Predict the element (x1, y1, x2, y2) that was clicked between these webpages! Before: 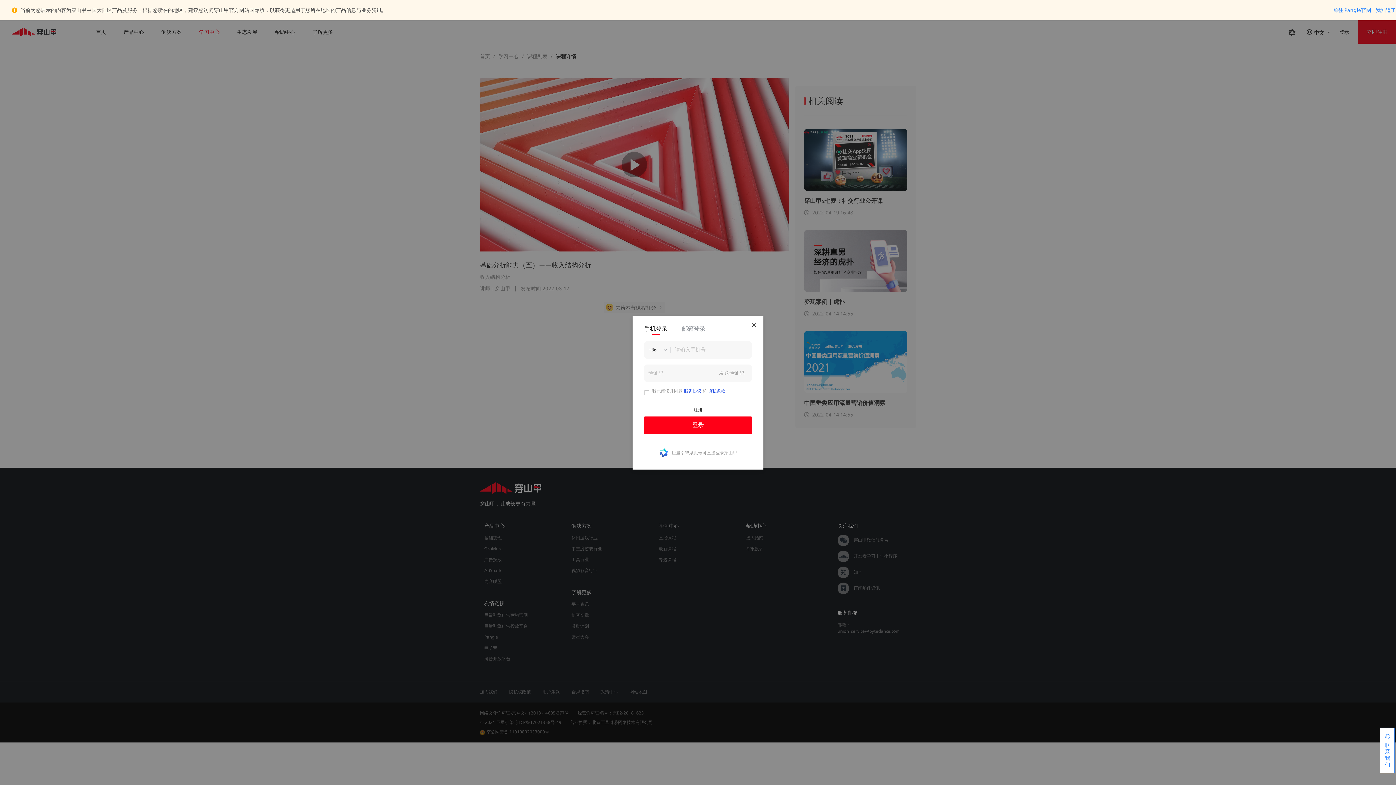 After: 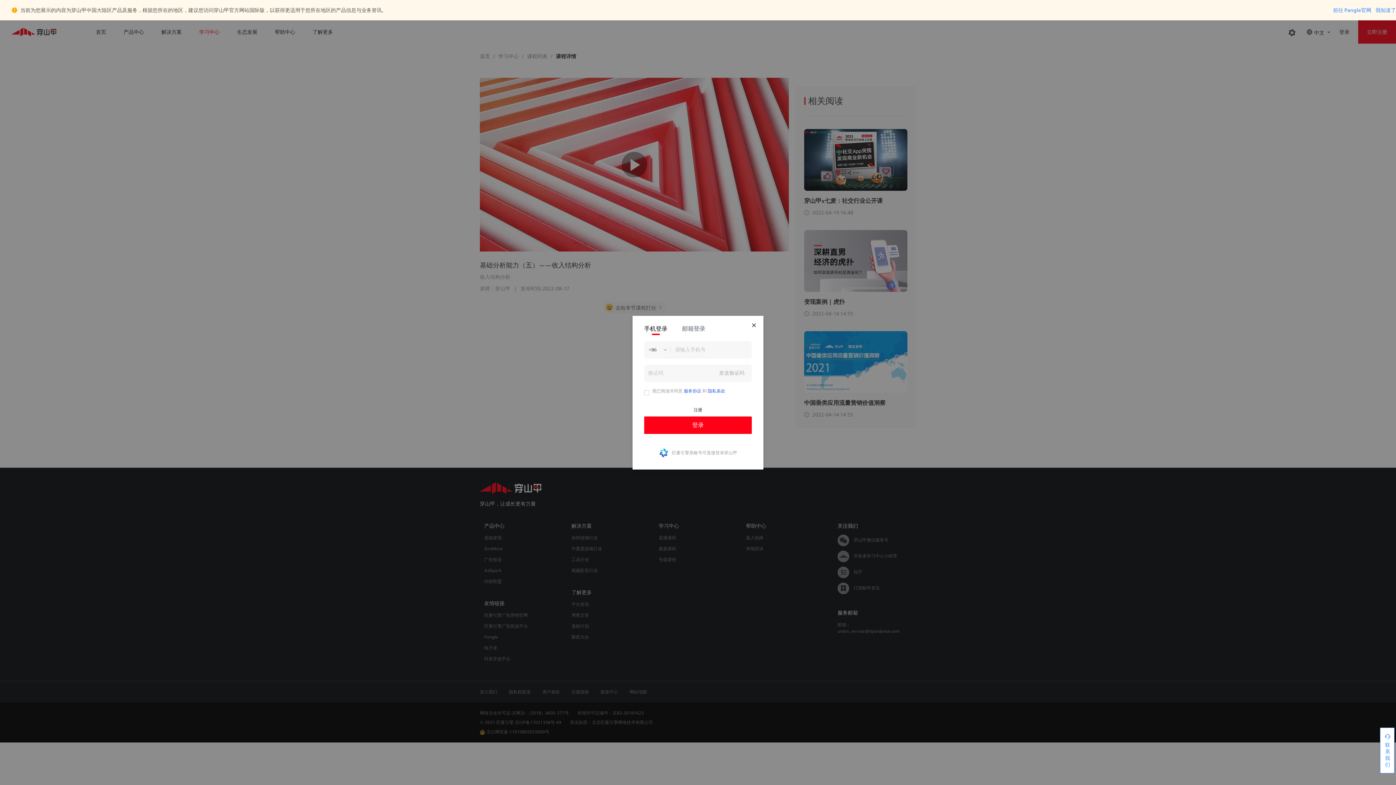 Action: label: 登录 bbox: (644, 416, 752, 434)